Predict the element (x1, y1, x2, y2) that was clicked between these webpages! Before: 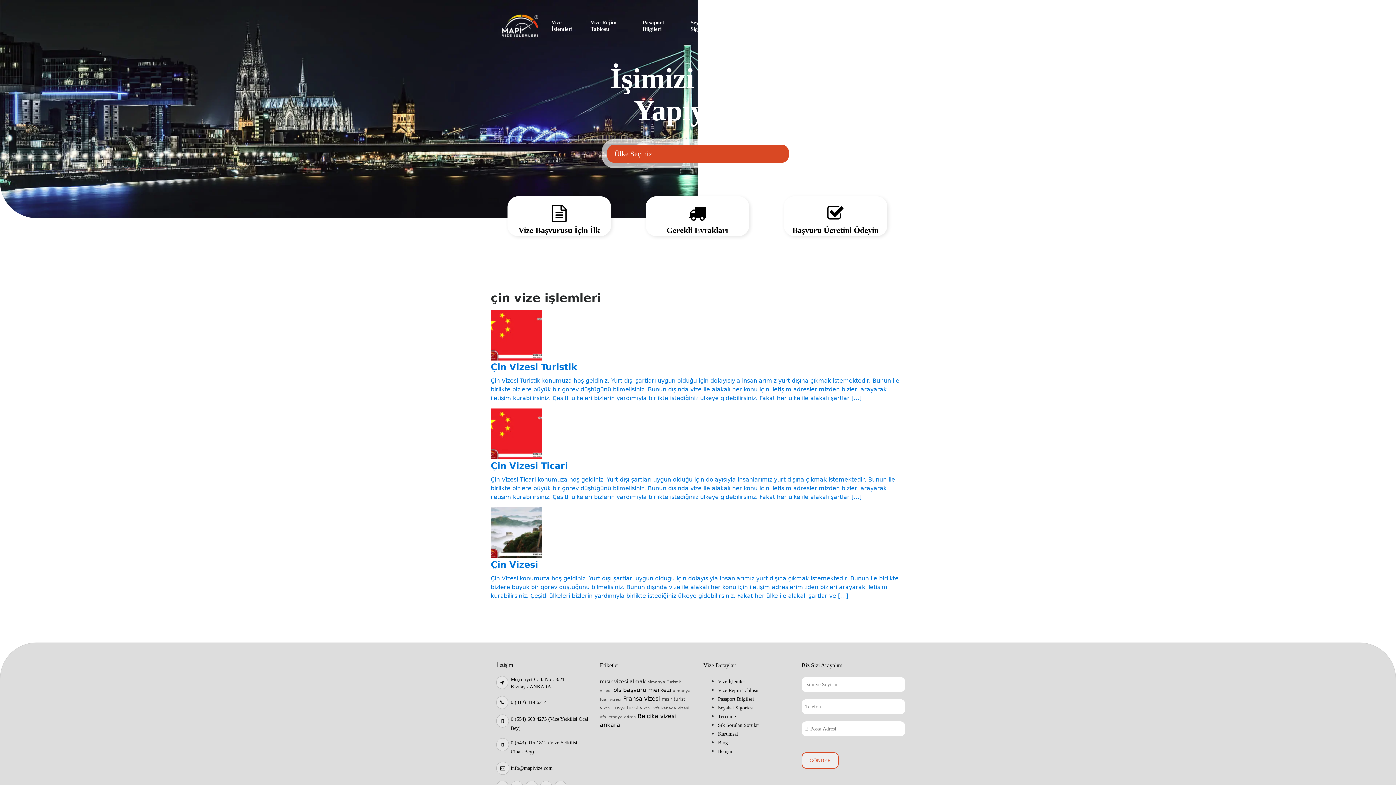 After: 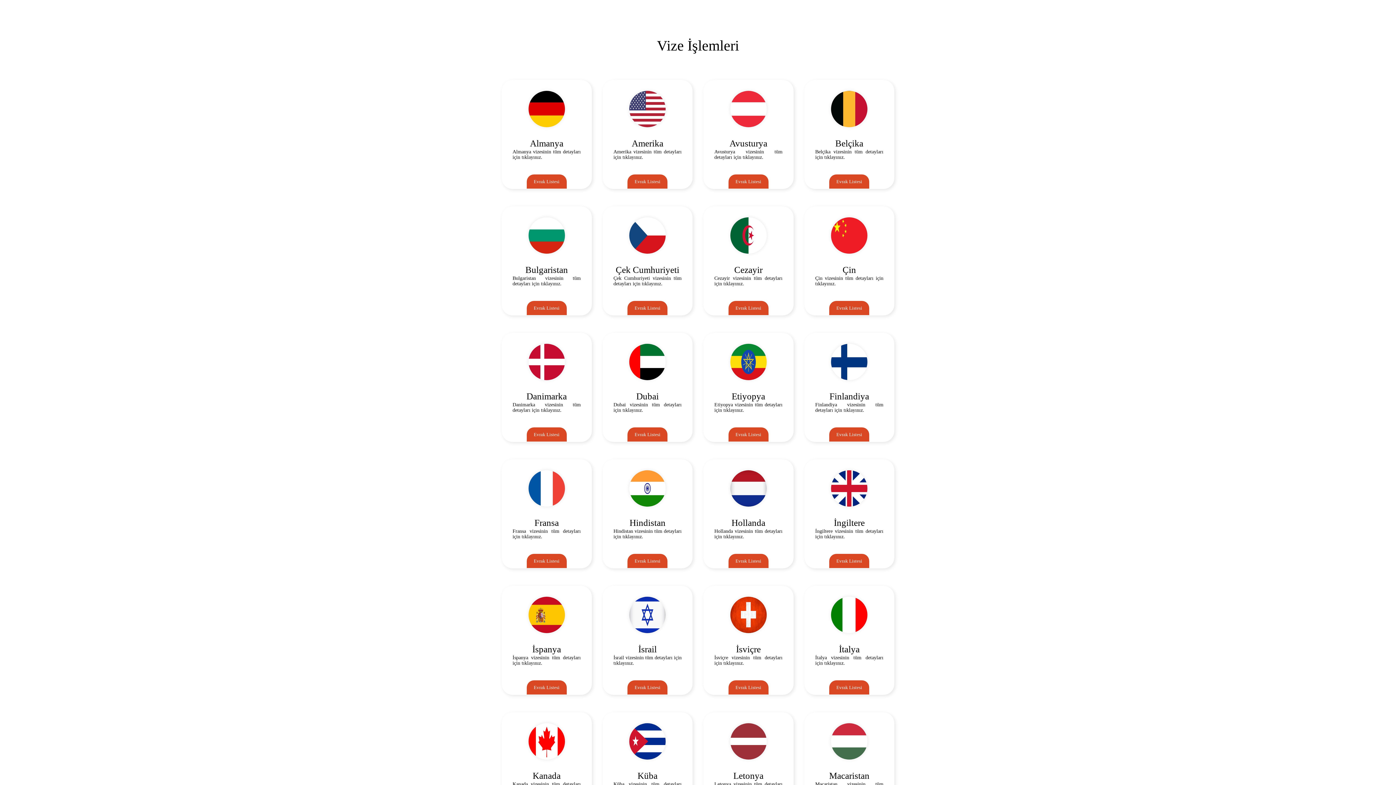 Action: bbox: (551, 13, 583, 37) label: Vize İşlemleri